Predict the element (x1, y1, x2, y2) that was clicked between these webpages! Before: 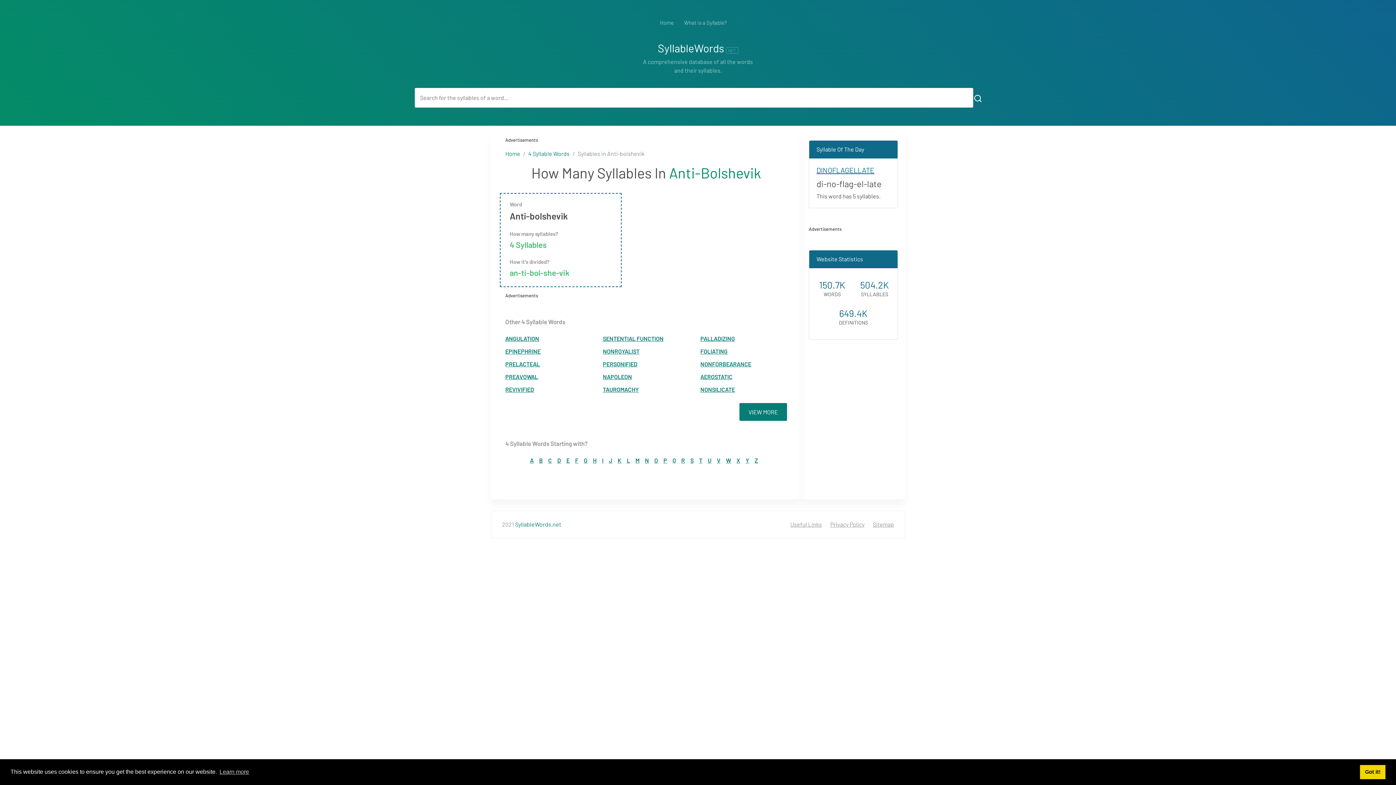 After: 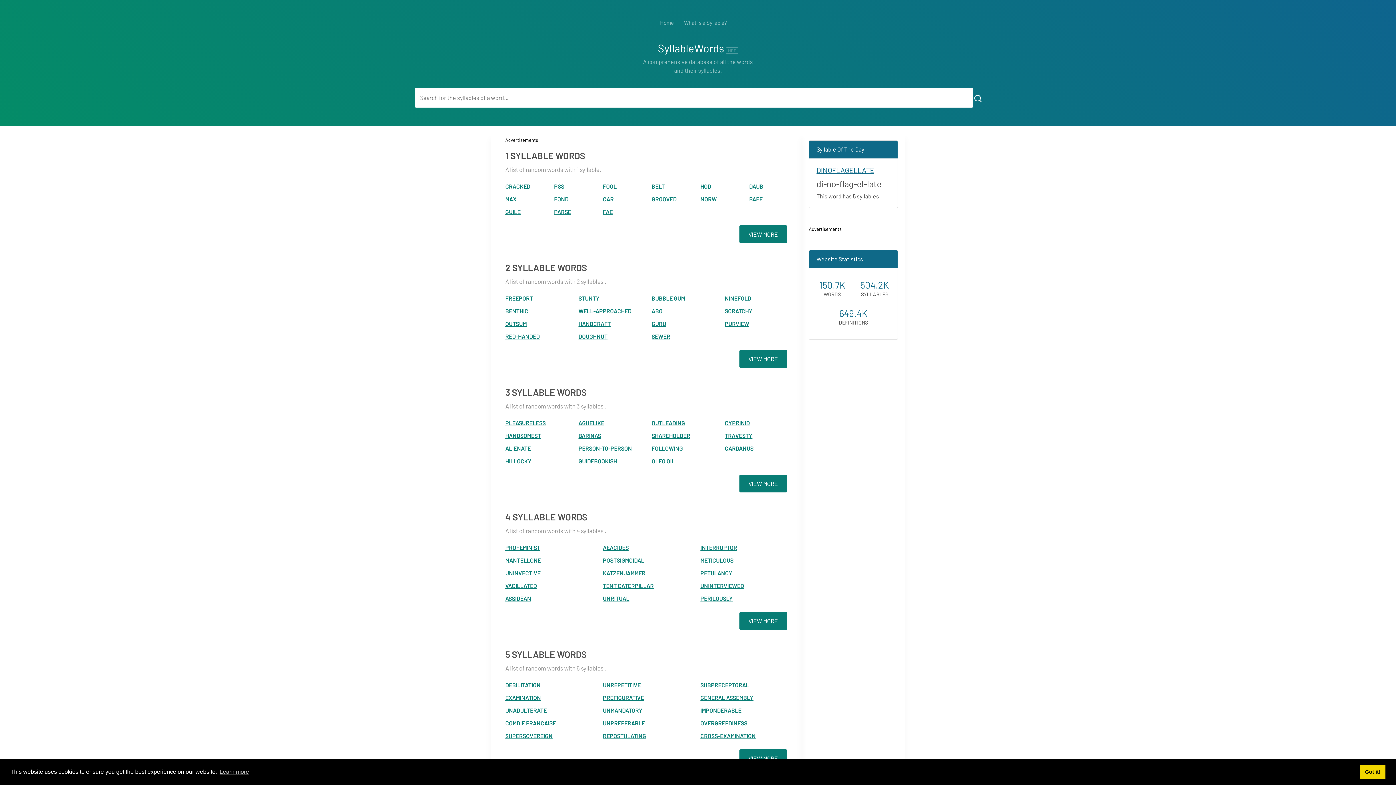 Action: bbox: (505, 150, 520, 157) label: Home